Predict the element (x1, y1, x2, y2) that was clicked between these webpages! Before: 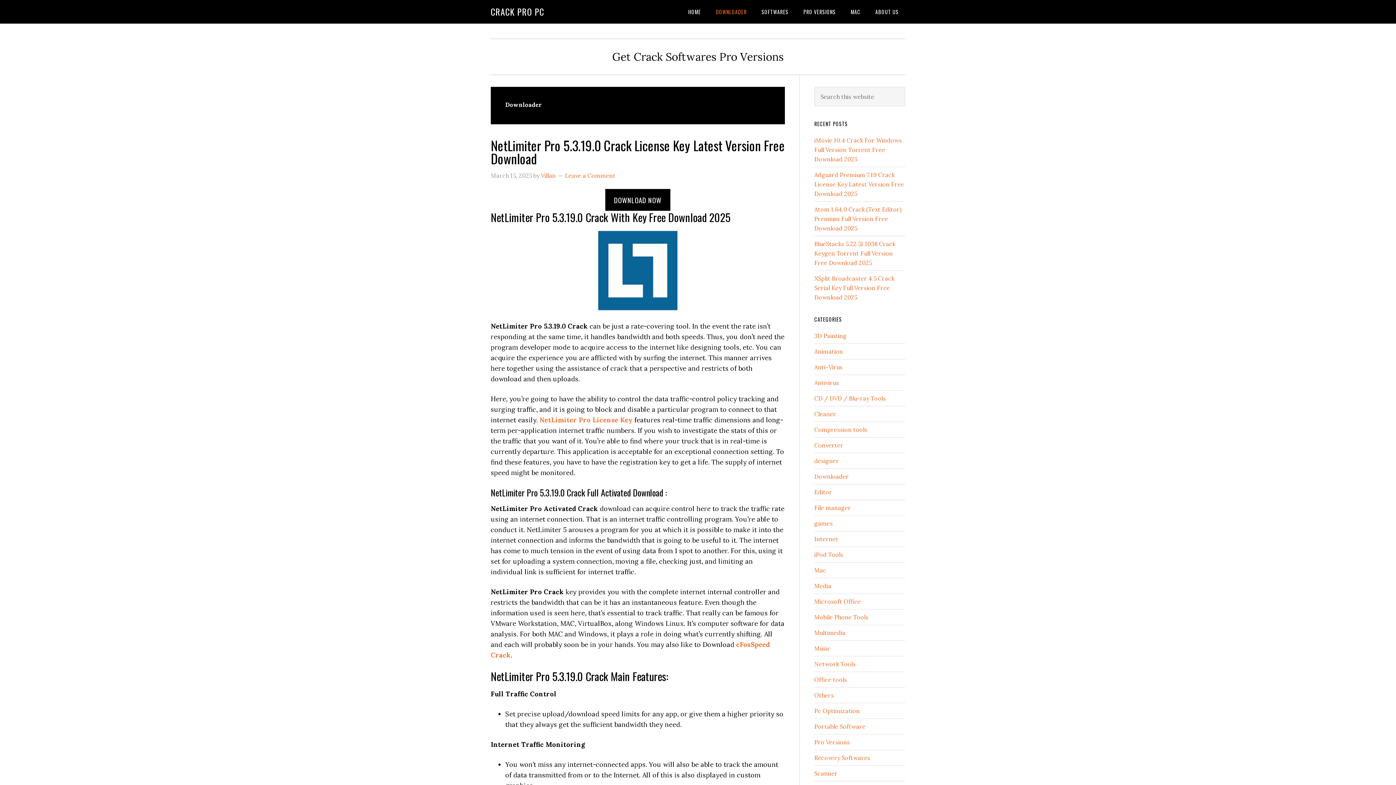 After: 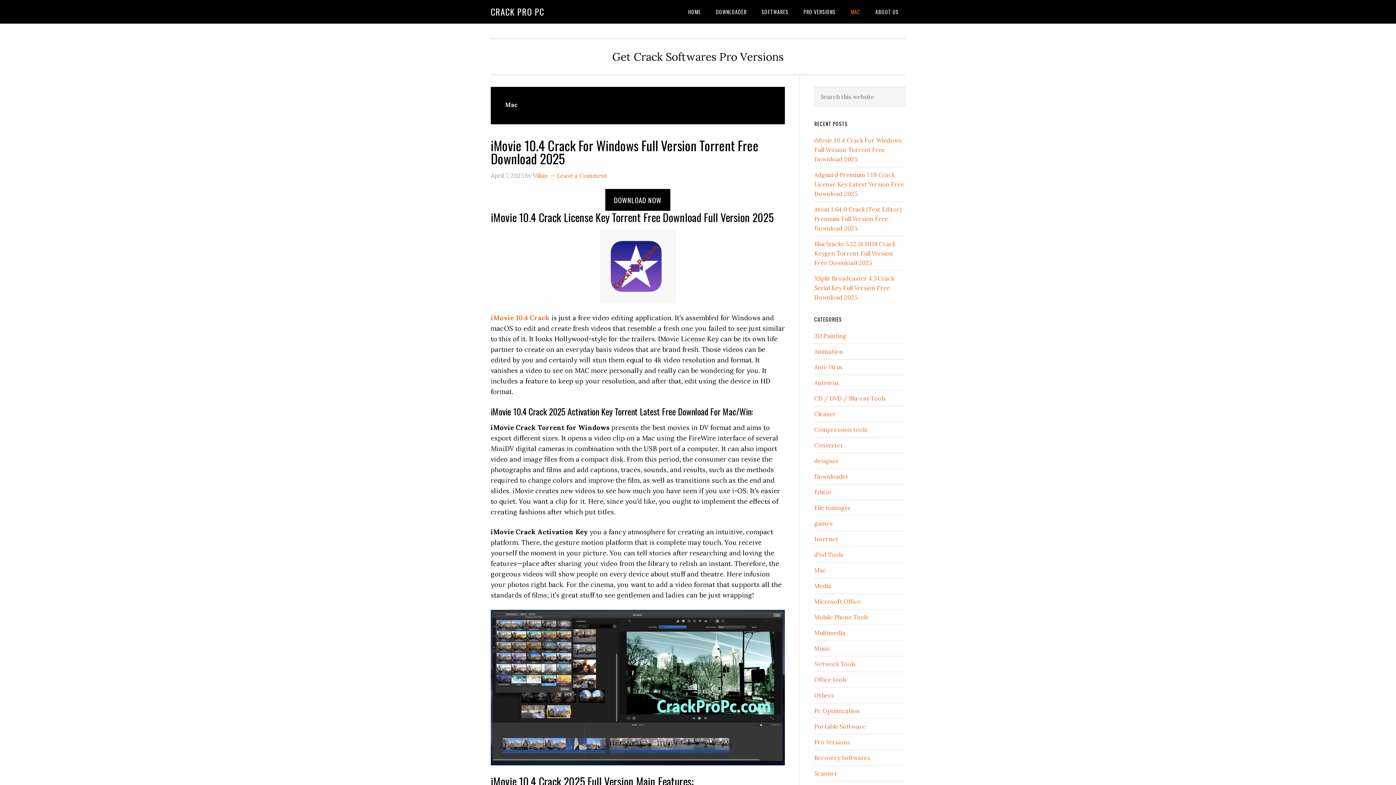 Action: label: Mac bbox: (814, 566, 826, 574)